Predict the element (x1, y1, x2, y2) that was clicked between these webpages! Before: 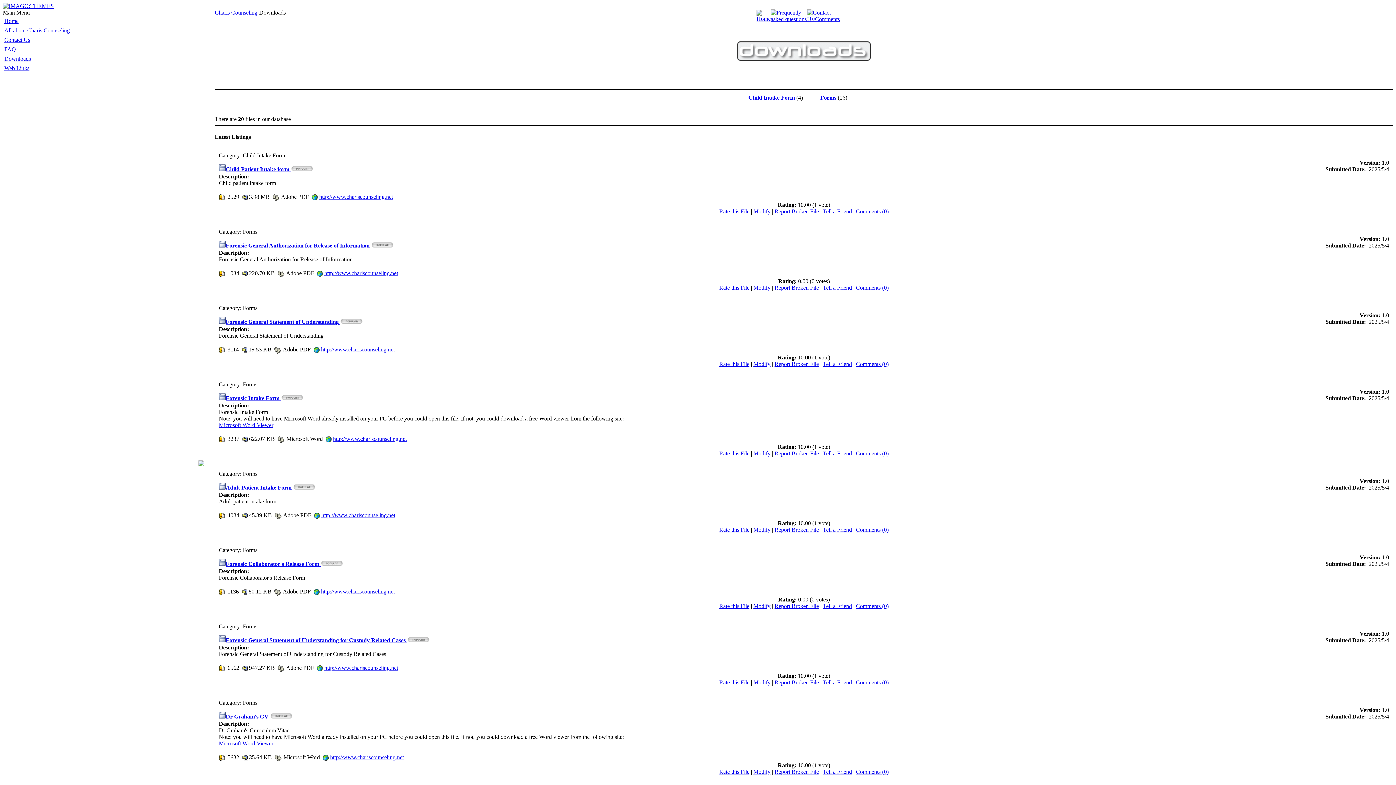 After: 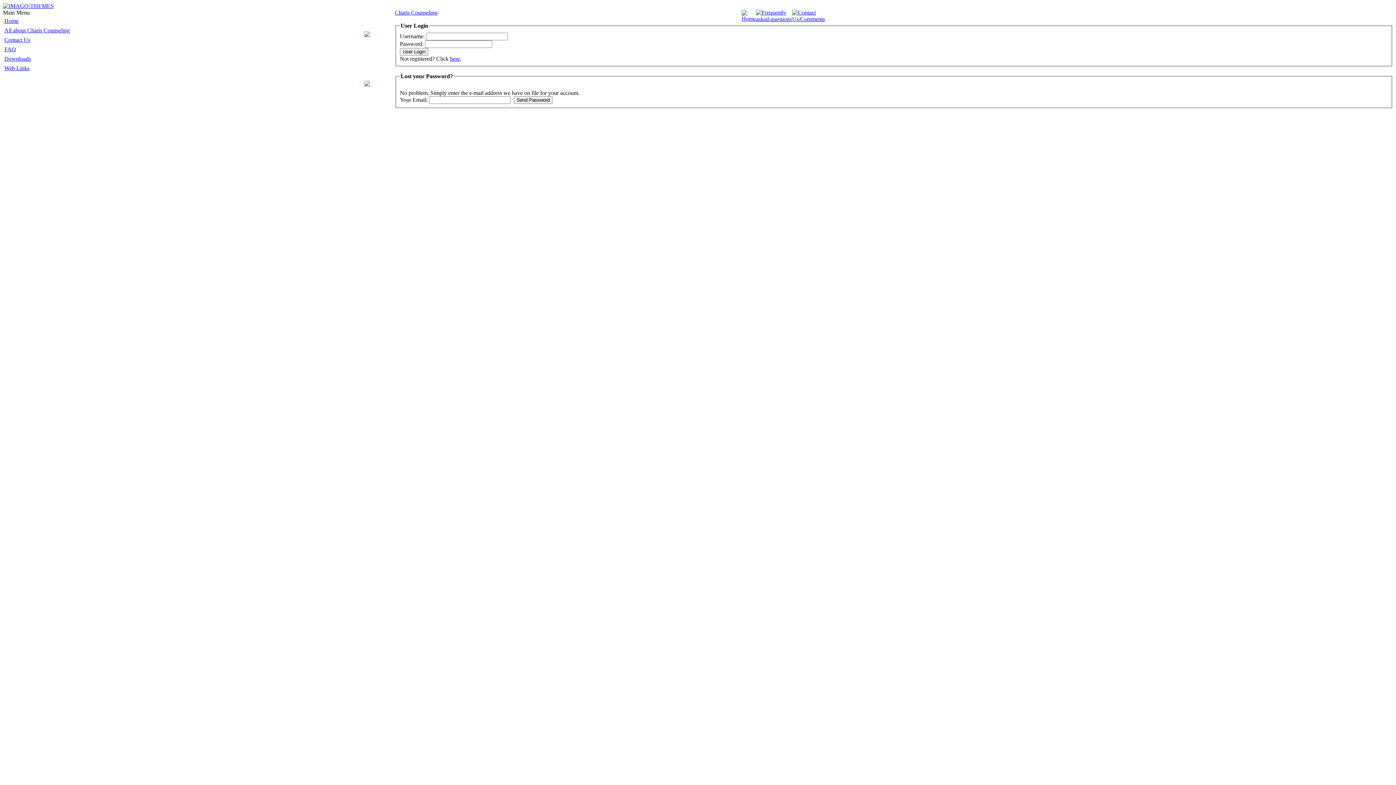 Action: bbox: (753, 208, 770, 214) label: Modify